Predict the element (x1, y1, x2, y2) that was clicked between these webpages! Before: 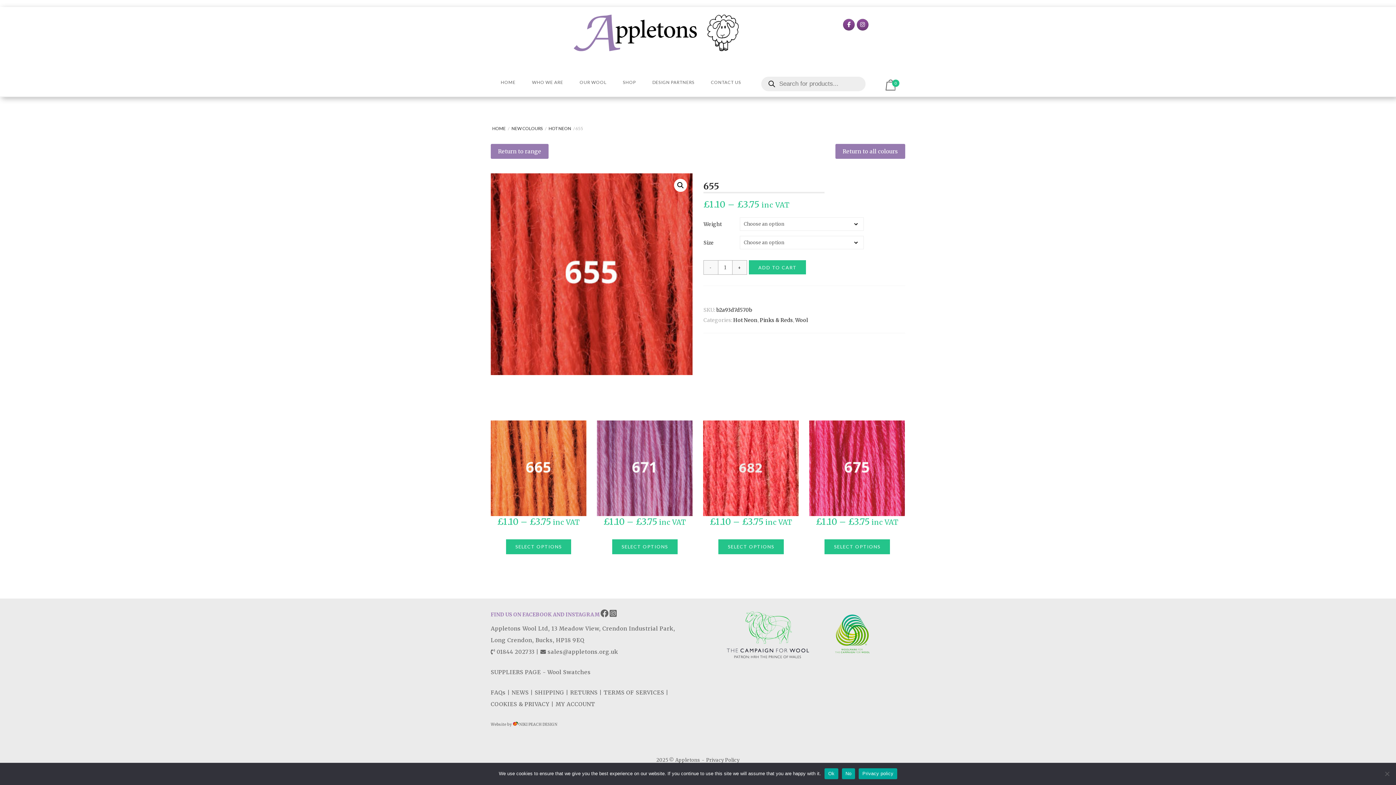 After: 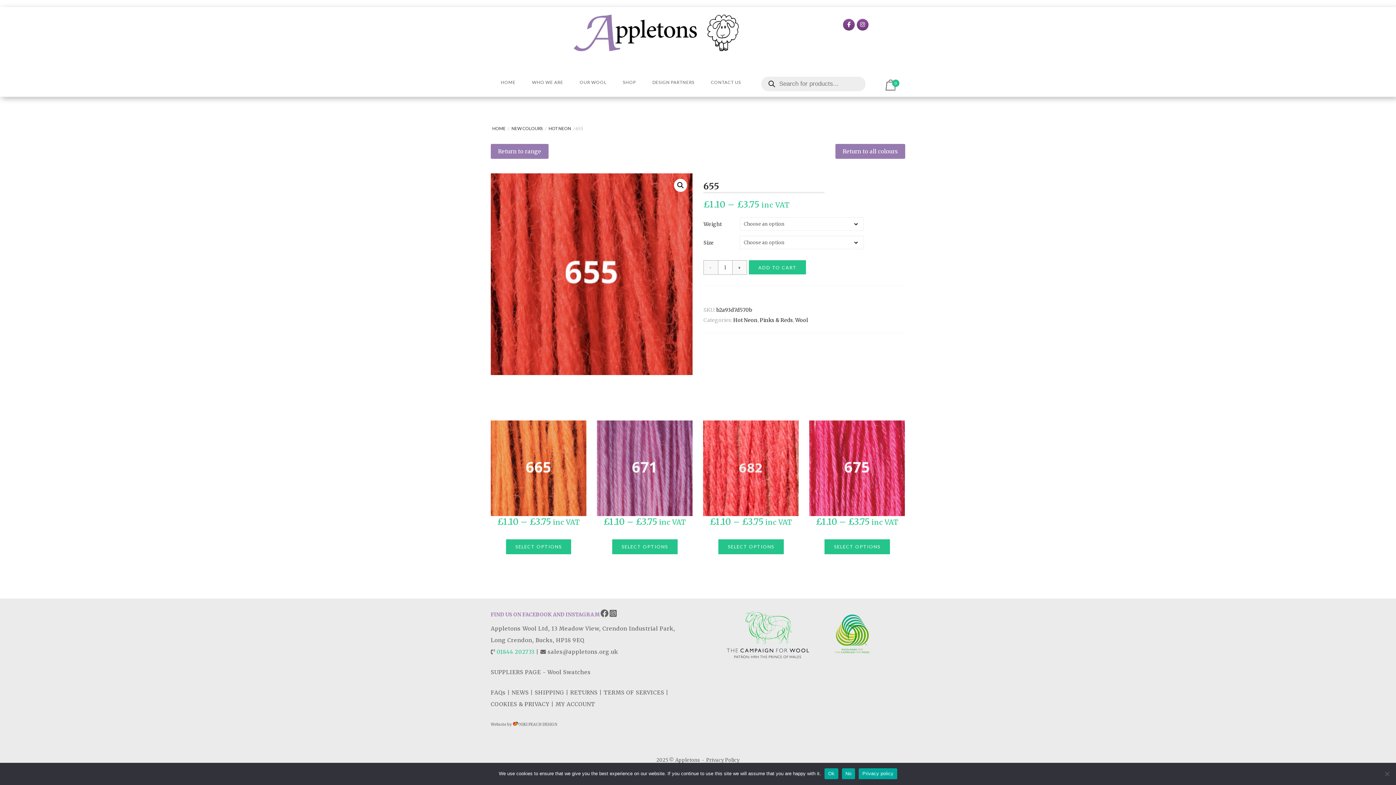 Action: bbox: (496, 648, 534, 655) label: 01844 202733